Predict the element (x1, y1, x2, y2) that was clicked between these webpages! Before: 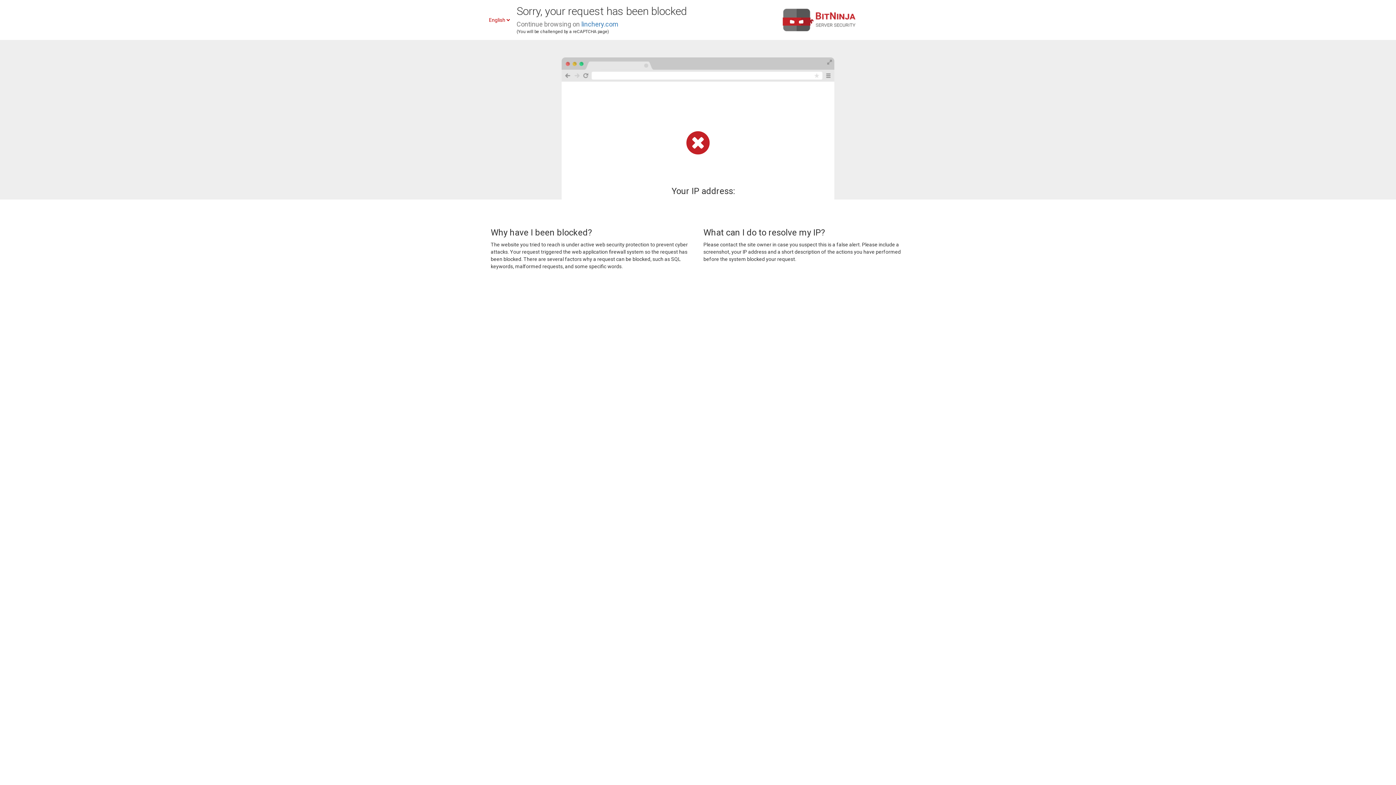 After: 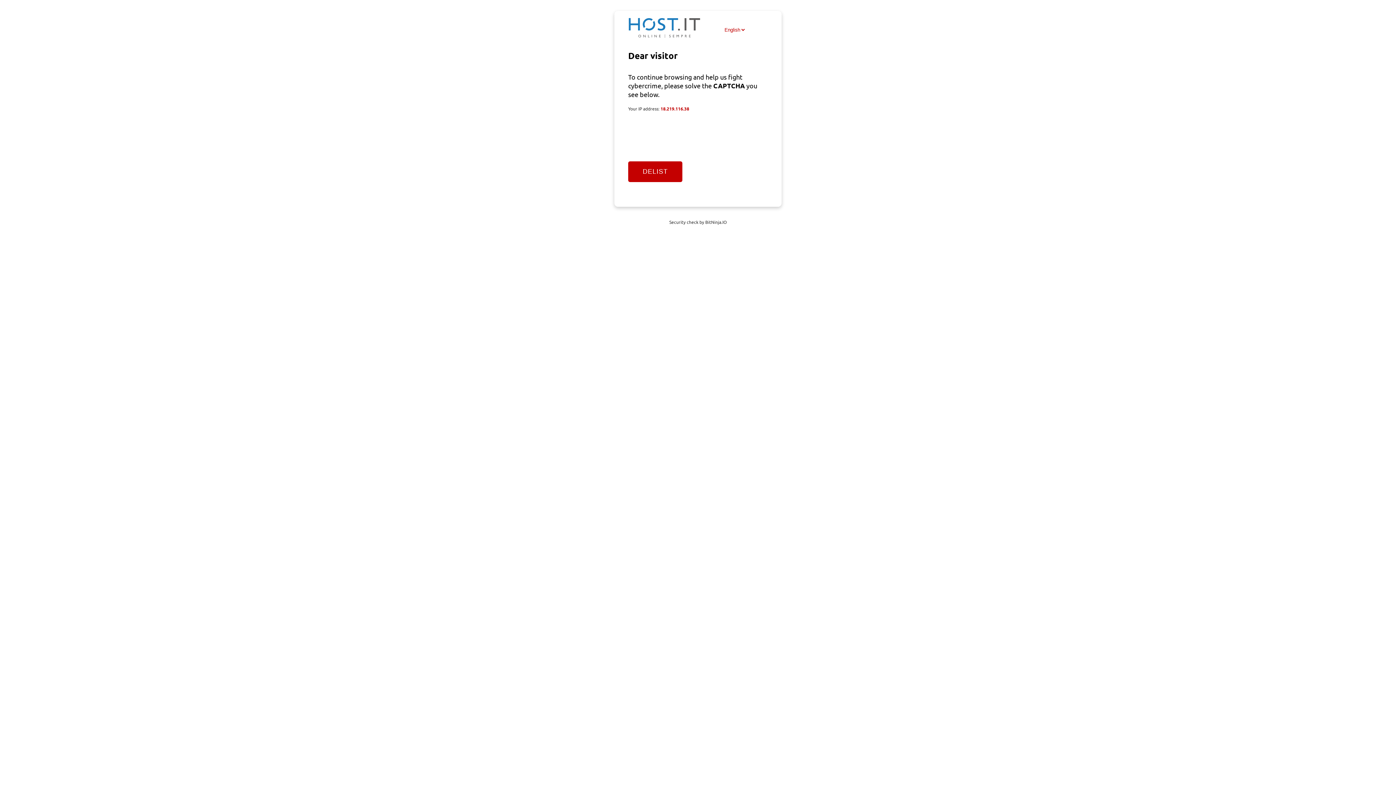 Action: bbox: (581, 20, 618, 28) label: linchery.com